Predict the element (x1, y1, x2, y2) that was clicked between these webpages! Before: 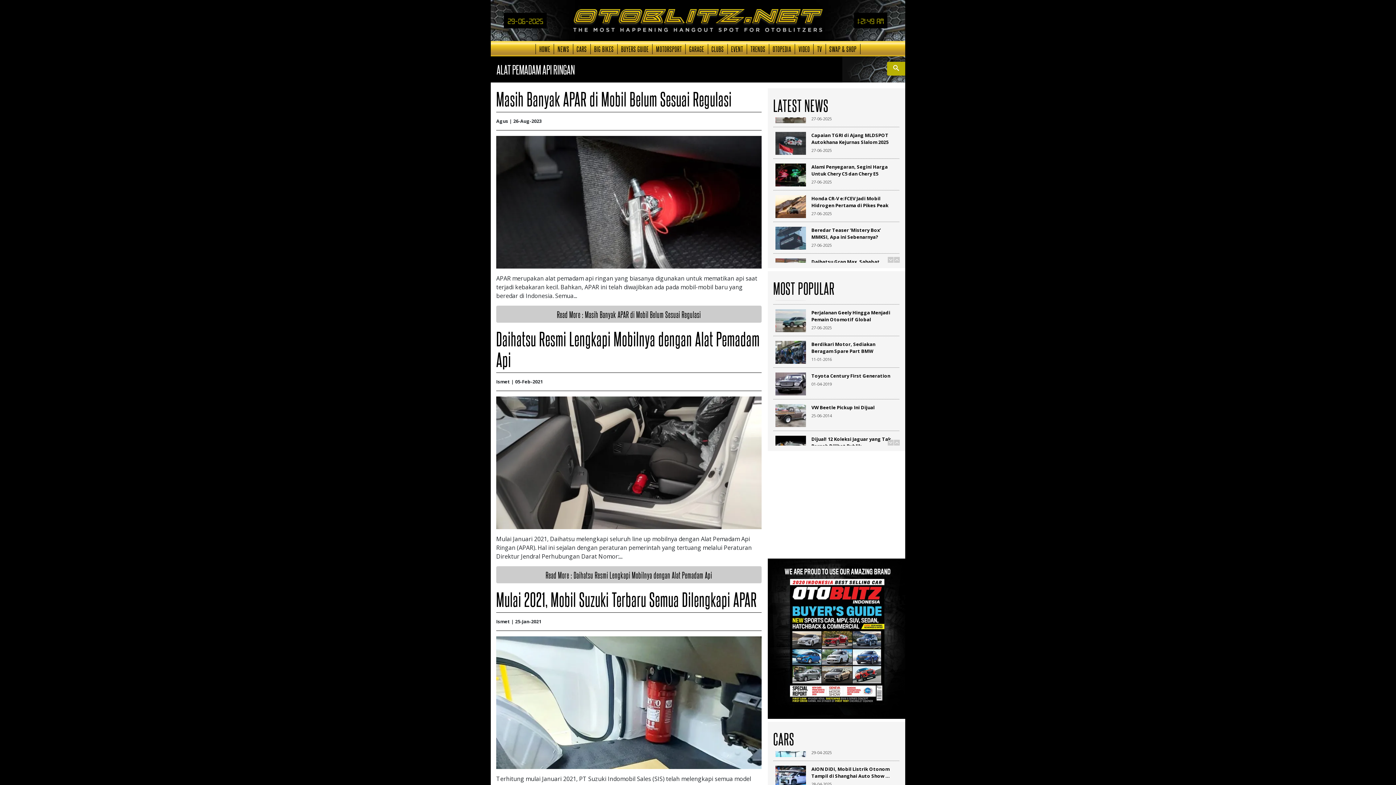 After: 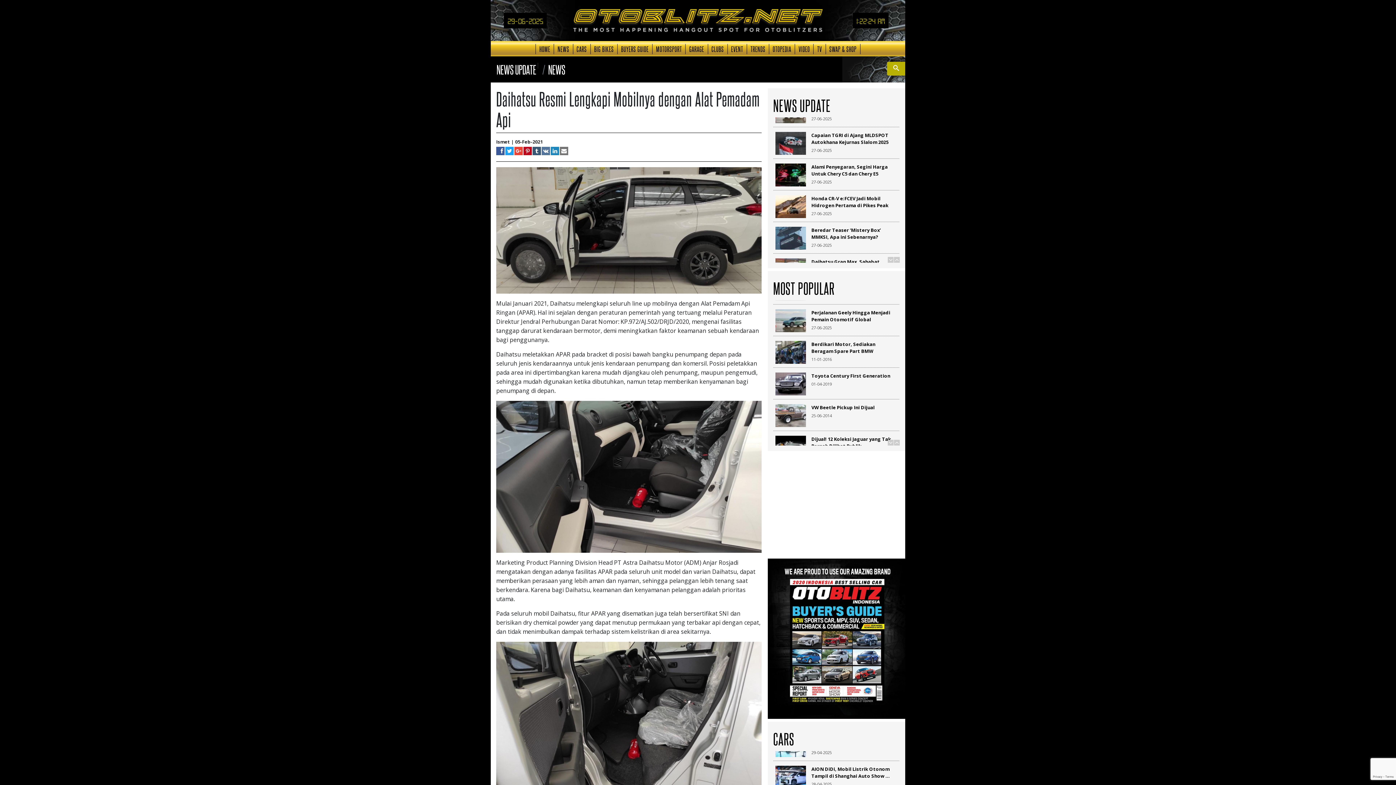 Action: bbox: (496, 566, 761, 583) label: Read More : Daihatsu Resmi Lengkapi Mobilnya dengan Alat Pemadam Api